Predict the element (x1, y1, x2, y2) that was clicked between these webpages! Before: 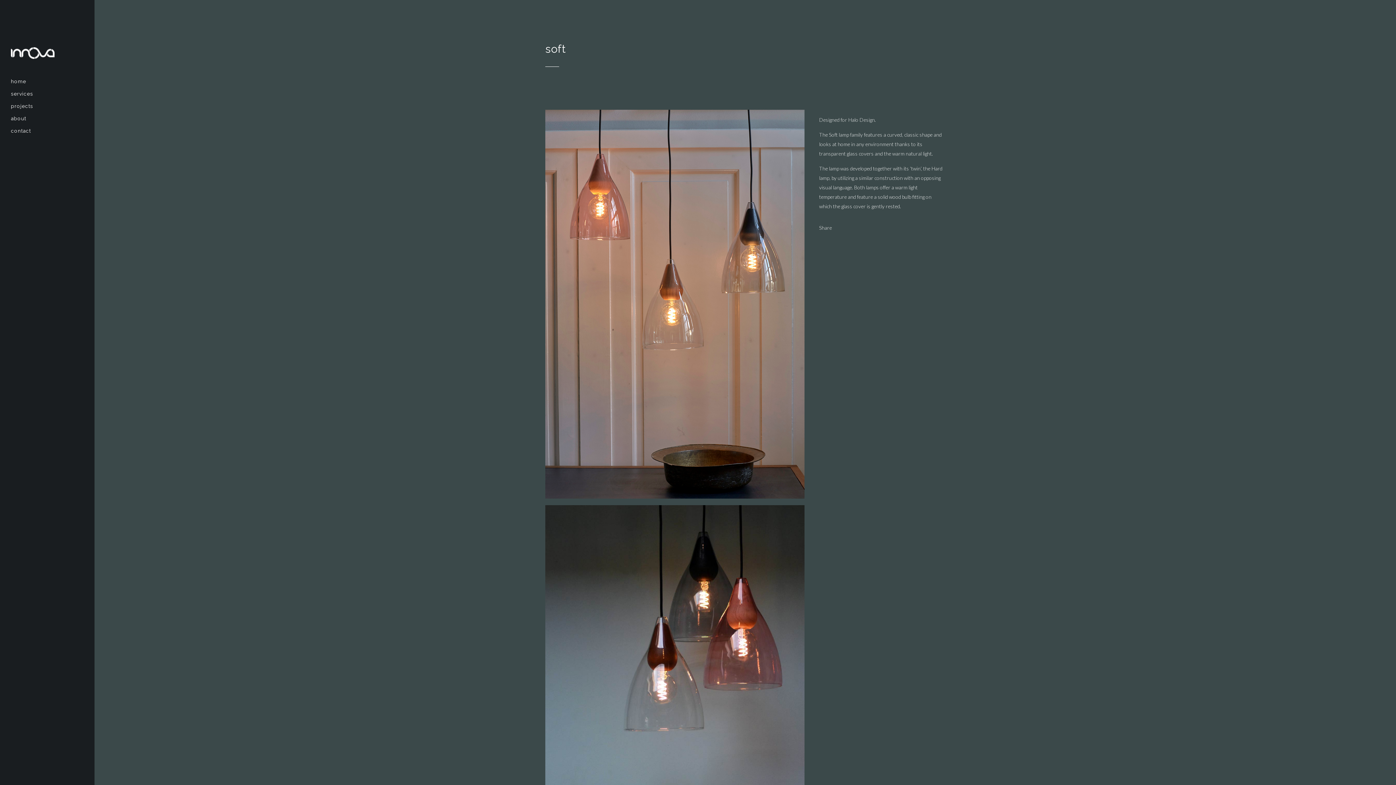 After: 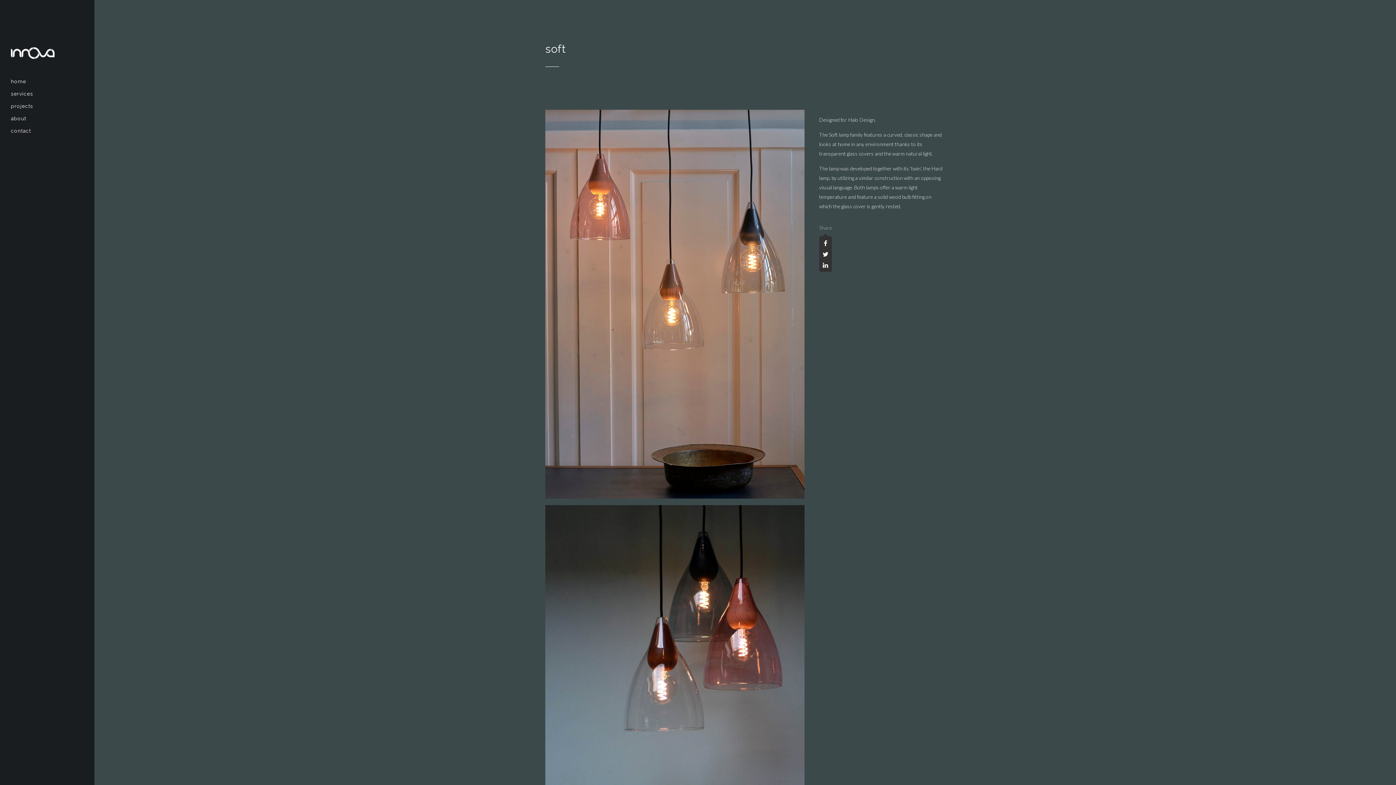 Action: label: Share bbox: (819, 224, 832, 230)